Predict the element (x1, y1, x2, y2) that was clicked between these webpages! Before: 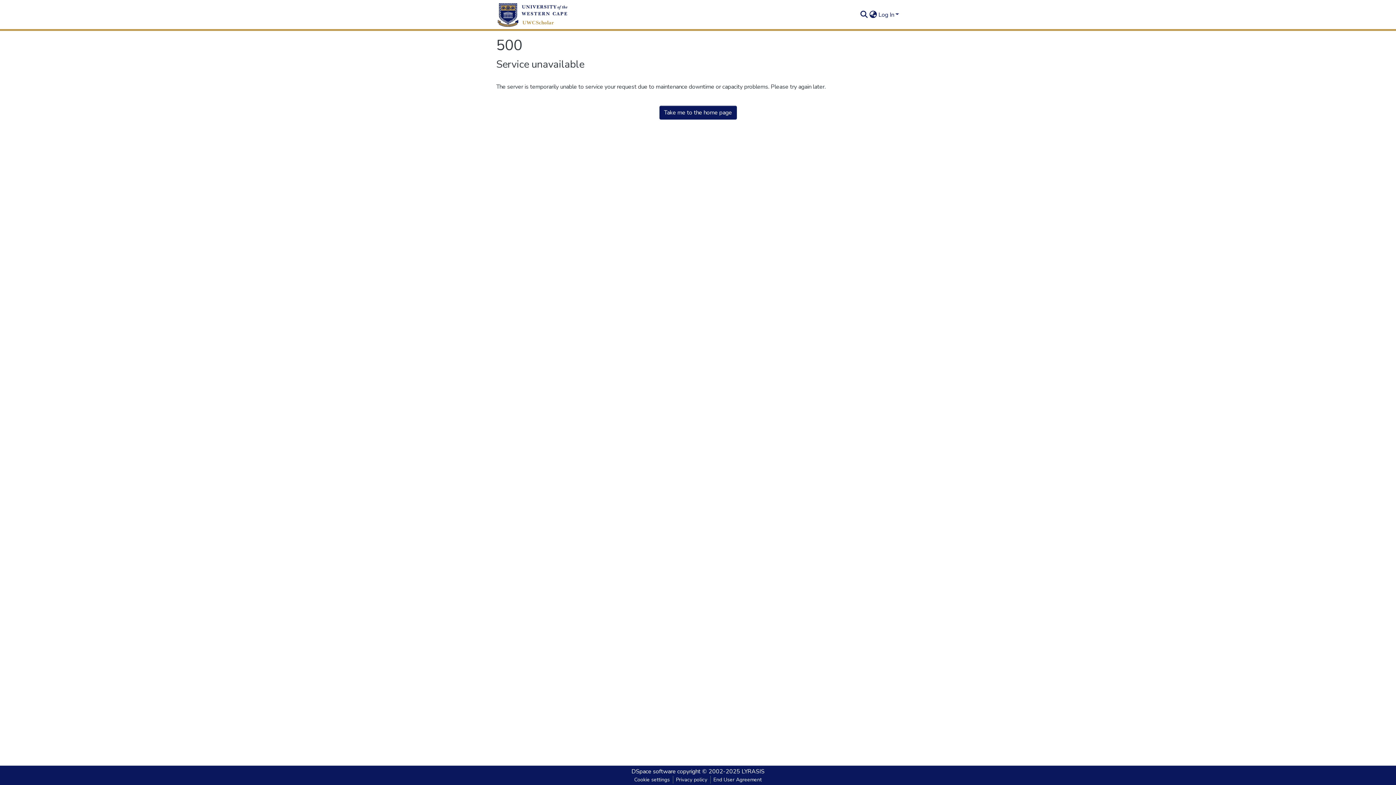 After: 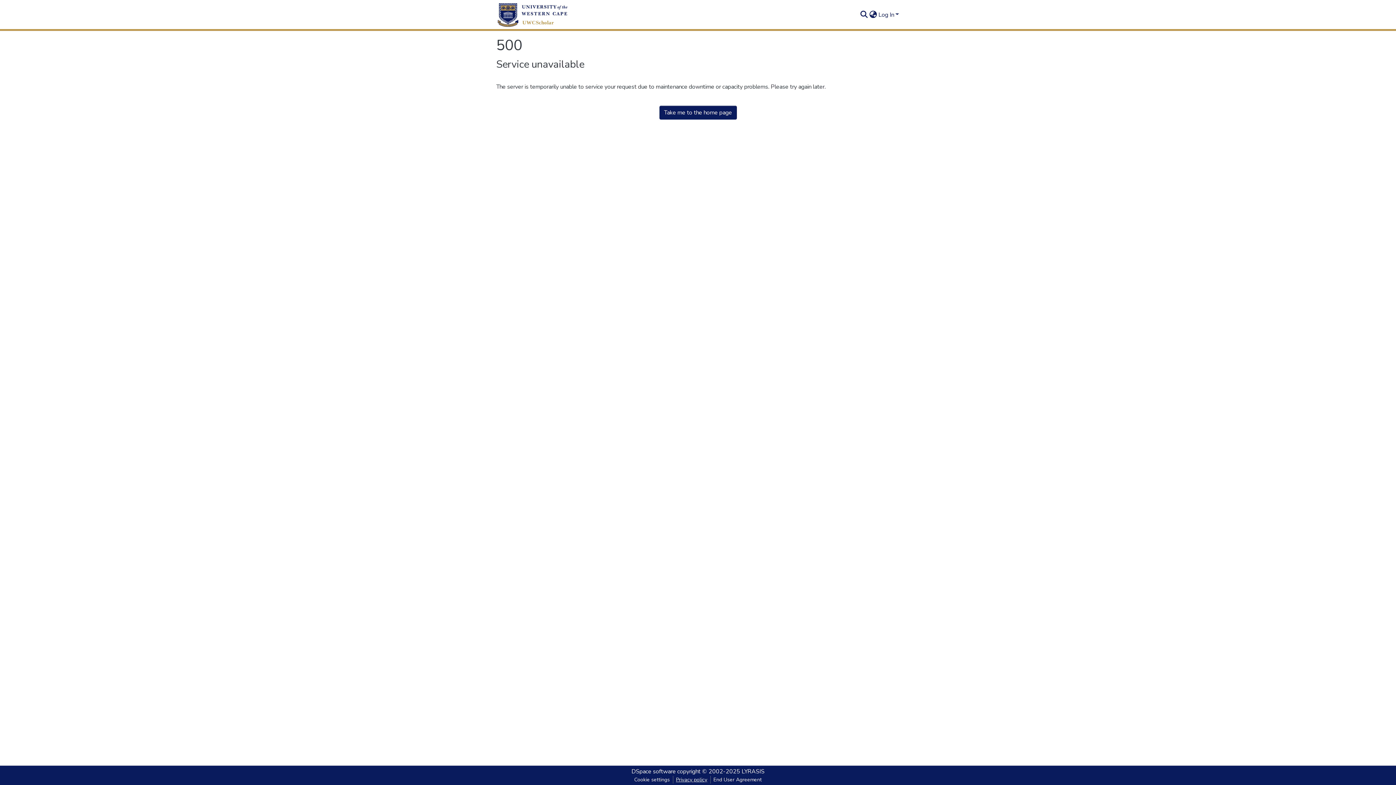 Action: bbox: (673, 776, 710, 784) label: Privacy policy